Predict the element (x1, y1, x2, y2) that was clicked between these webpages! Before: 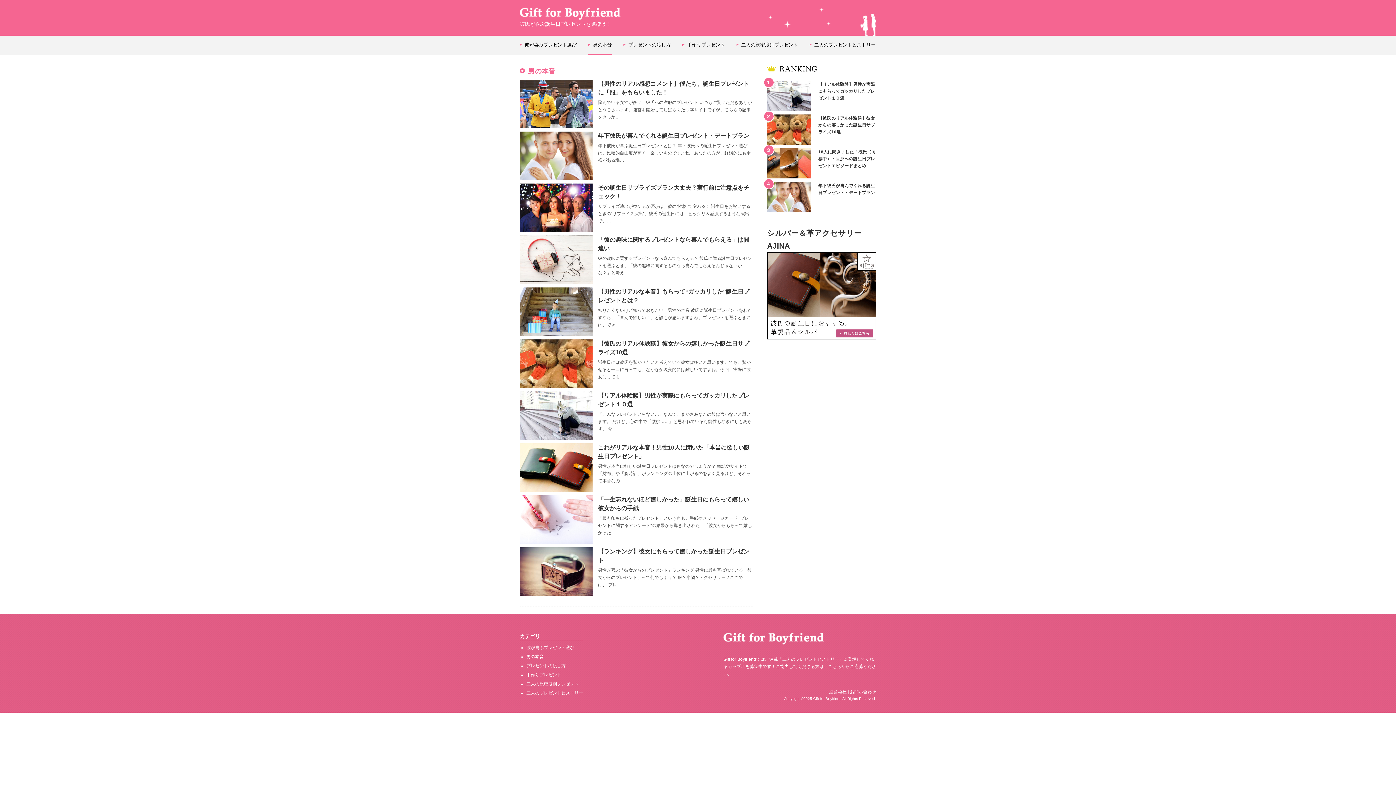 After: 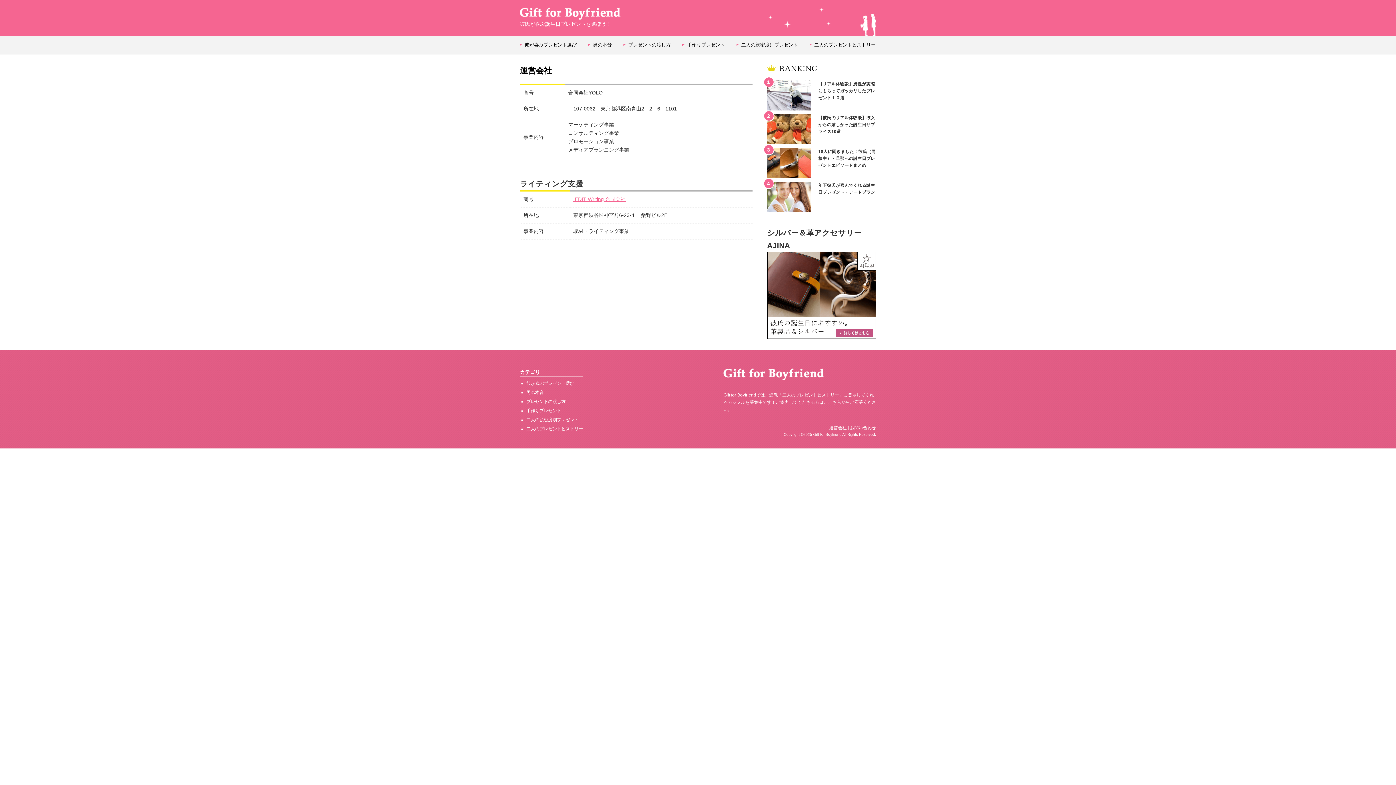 Action: label: 運営会社 bbox: (829, 689, 846, 694)